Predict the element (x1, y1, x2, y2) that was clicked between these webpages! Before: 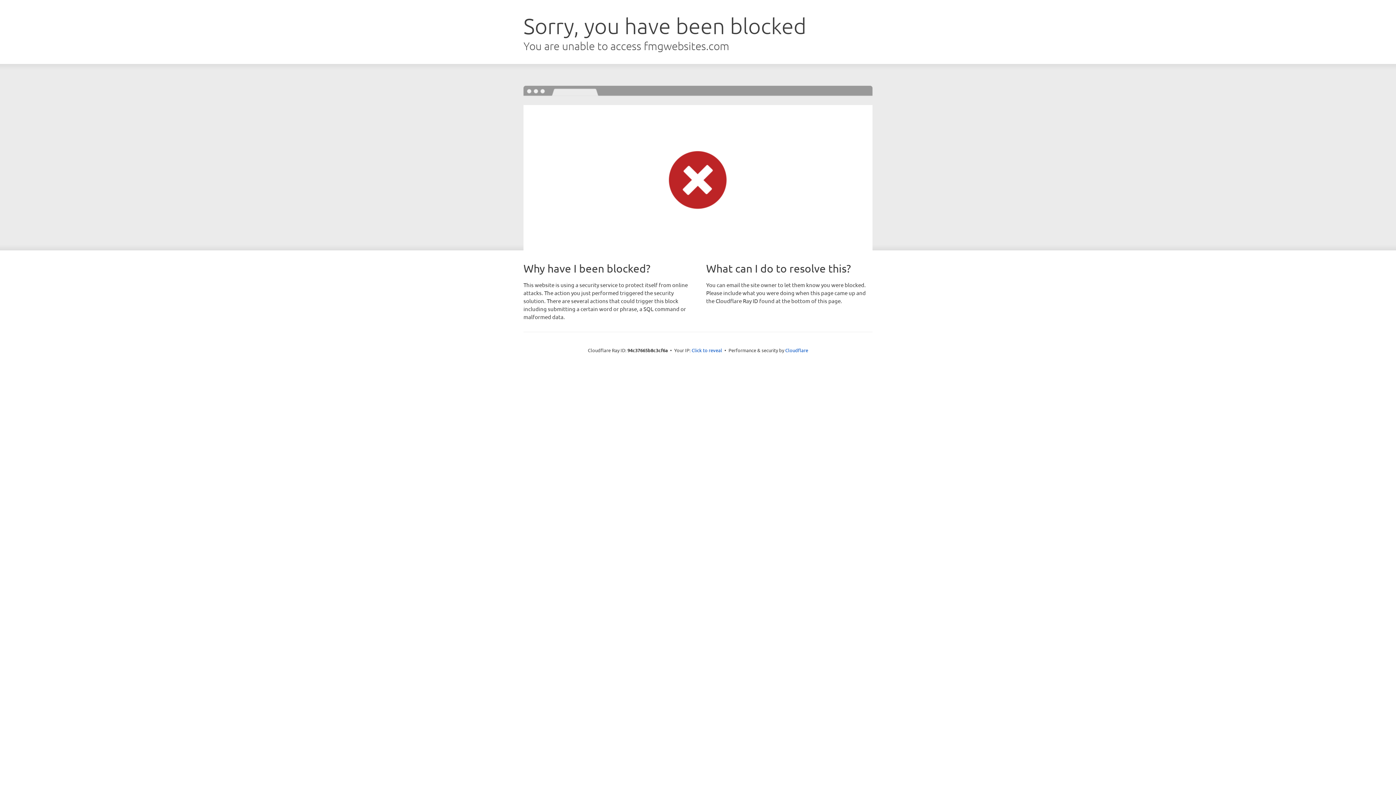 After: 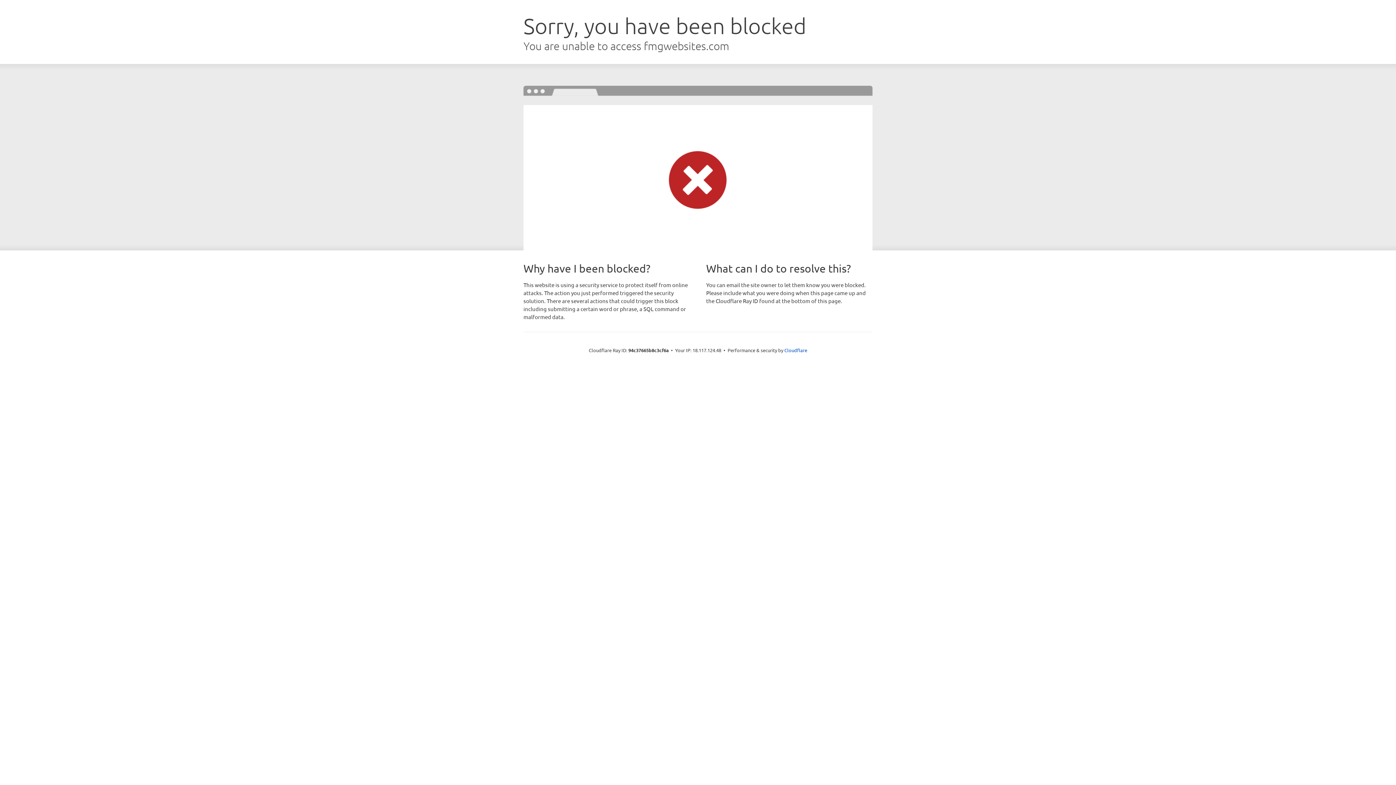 Action: label: Click to reveal bbox: (691, 346, 722, 353)